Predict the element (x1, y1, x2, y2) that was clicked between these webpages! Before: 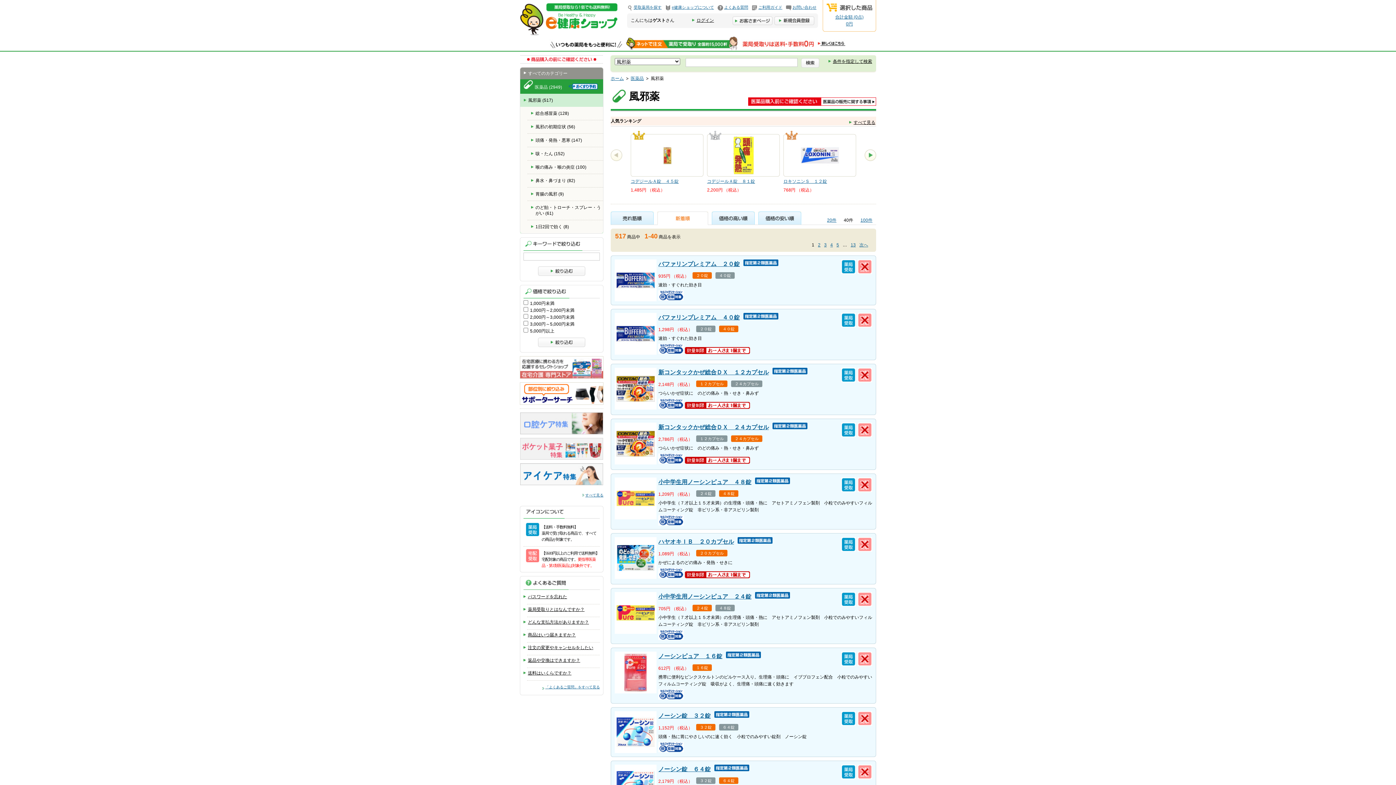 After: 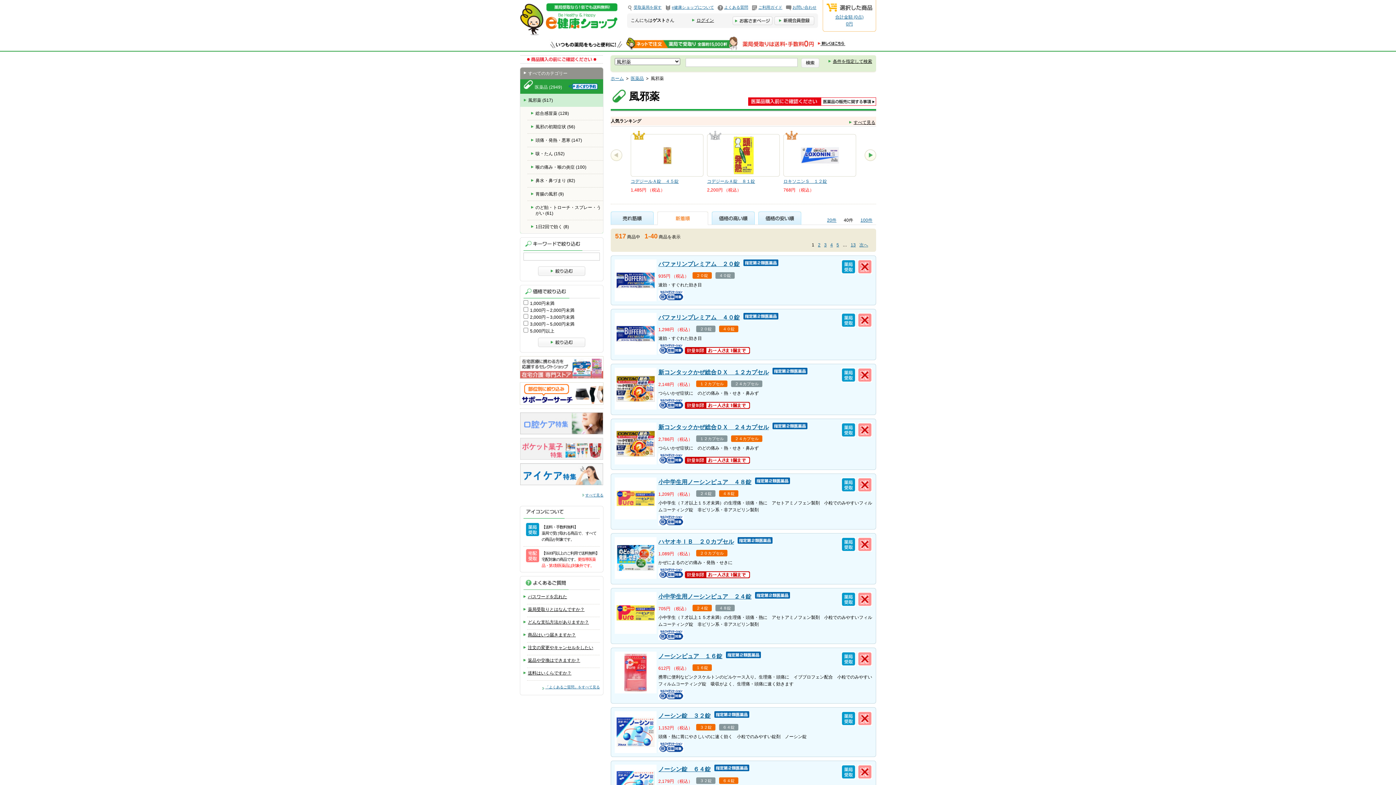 Action: bbox: (657, 211, 708, 225) label: 新着順